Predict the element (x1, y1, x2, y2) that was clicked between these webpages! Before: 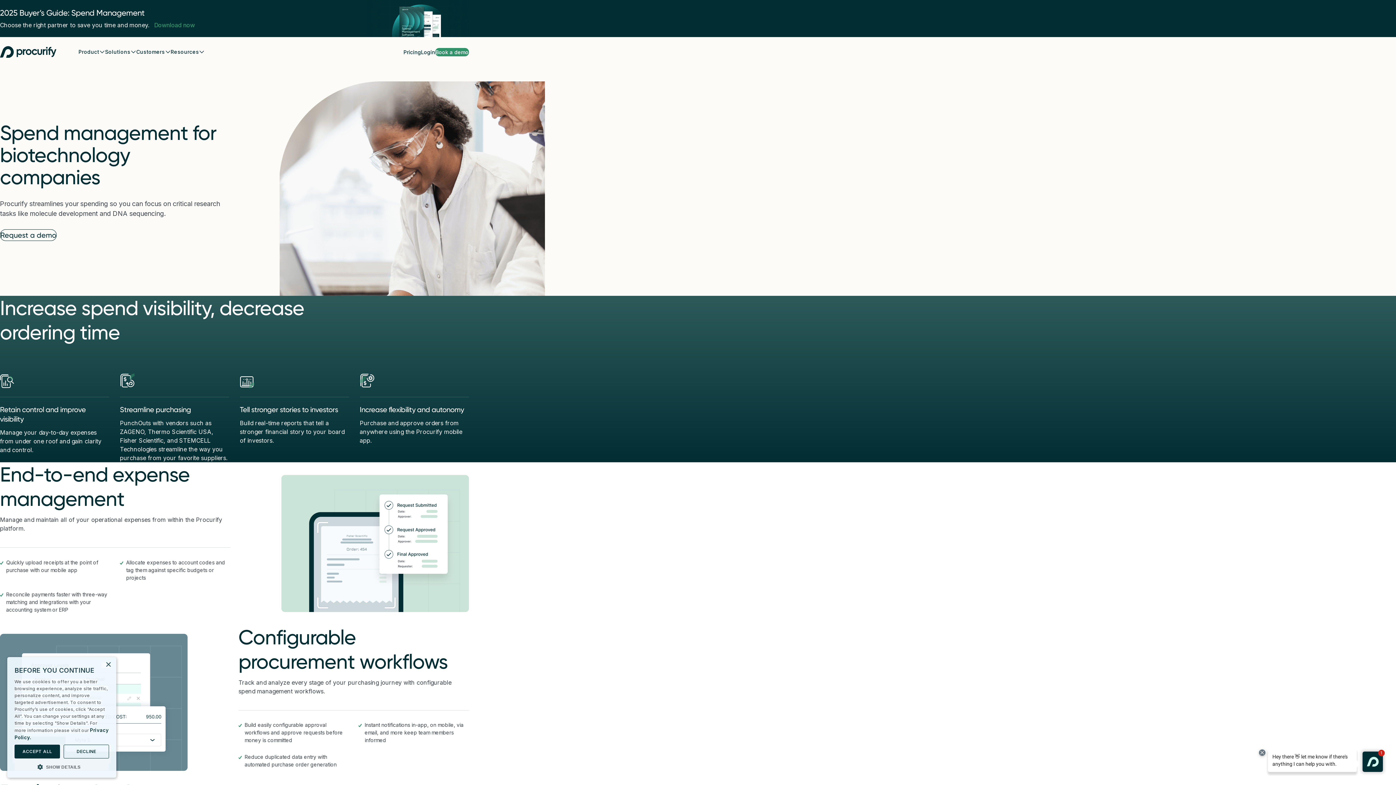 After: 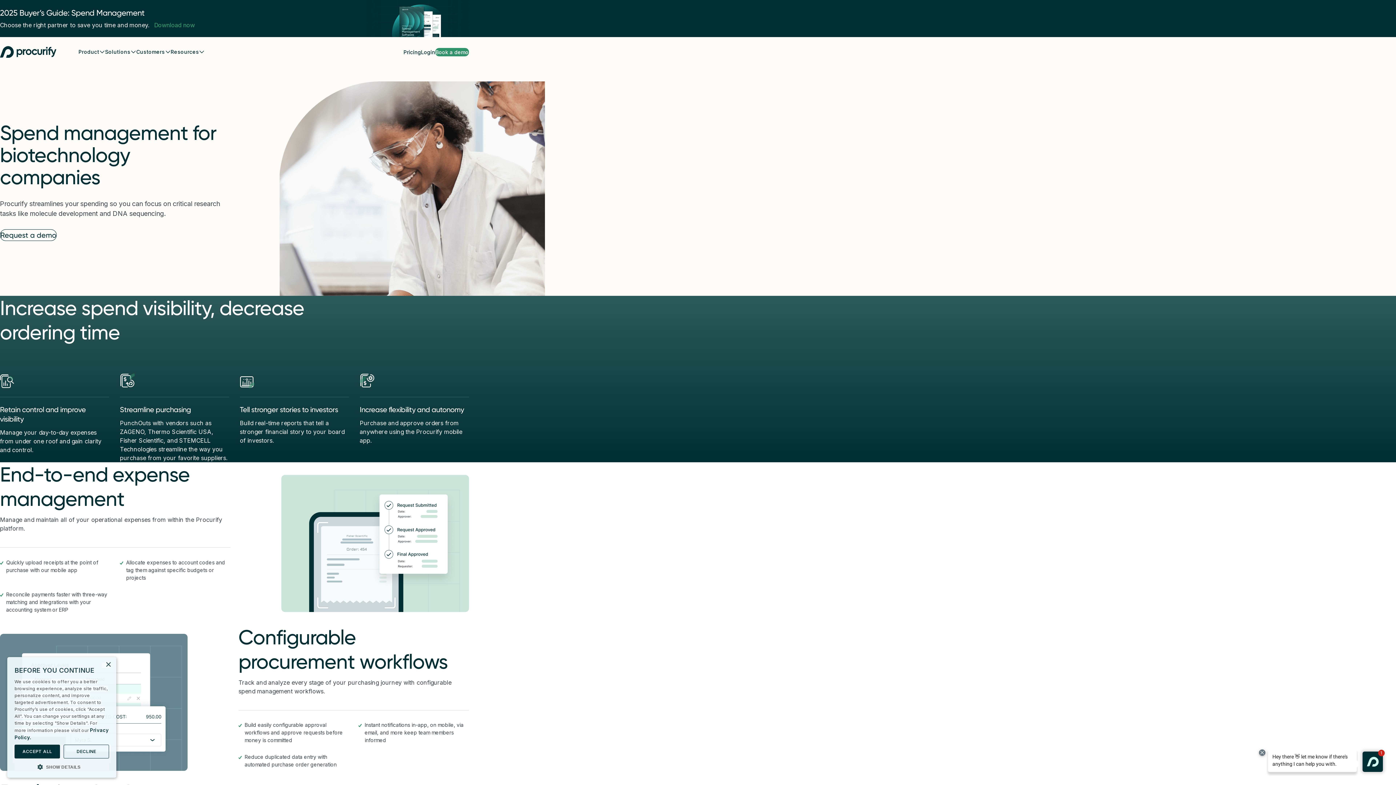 Action: label: Login bbox: (421, 48, 435, 55)